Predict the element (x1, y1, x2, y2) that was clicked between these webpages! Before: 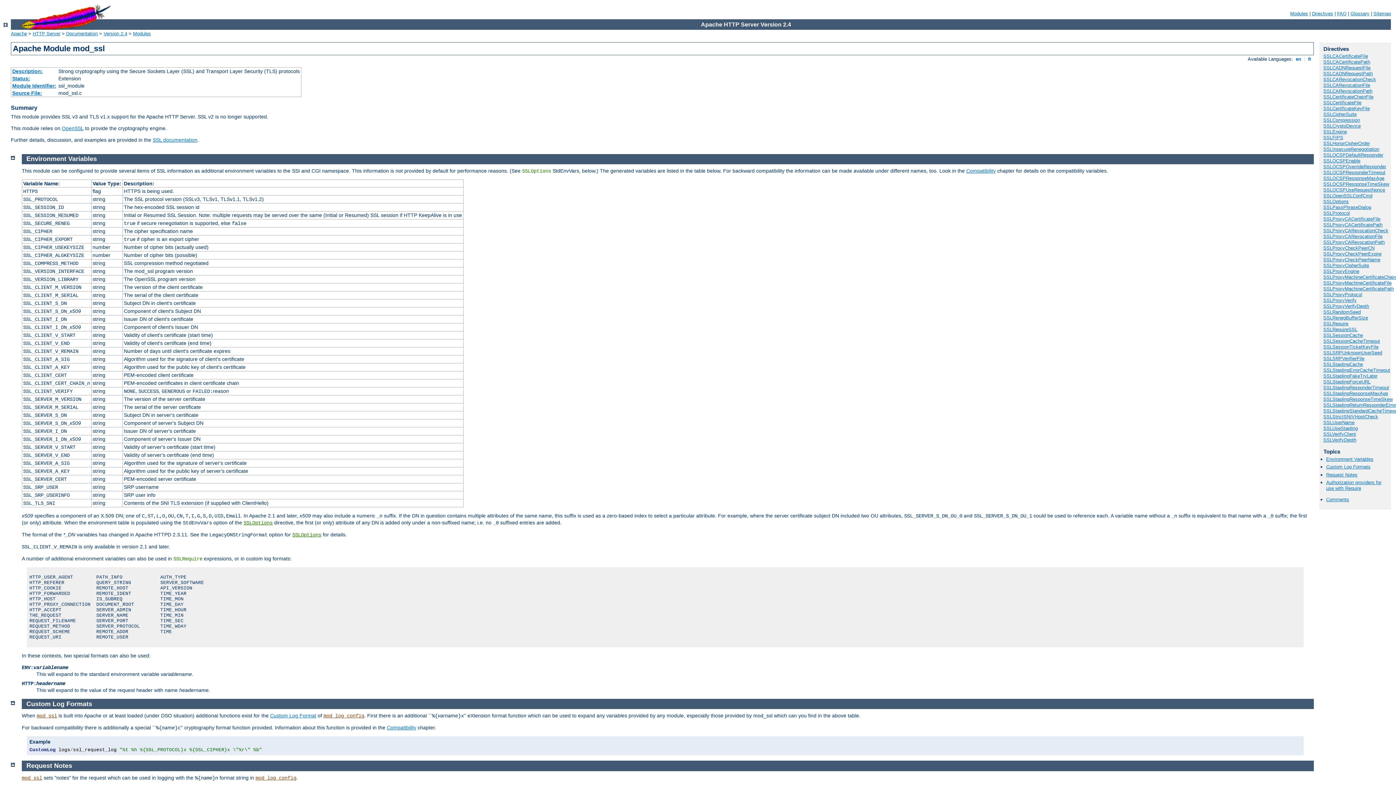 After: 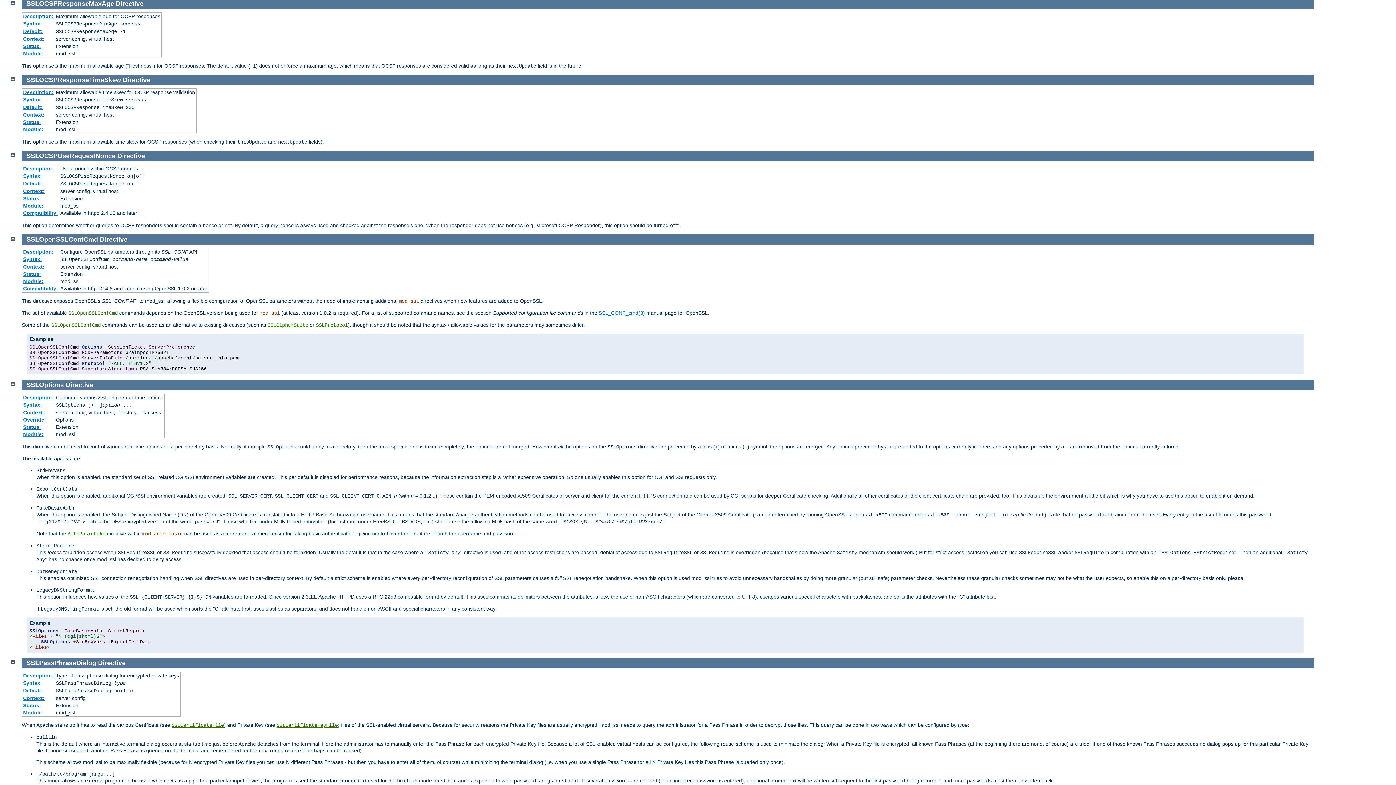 Action: bbox: (1323, 175, 1384, 181) label: SSLOCSPResponseMaxAge